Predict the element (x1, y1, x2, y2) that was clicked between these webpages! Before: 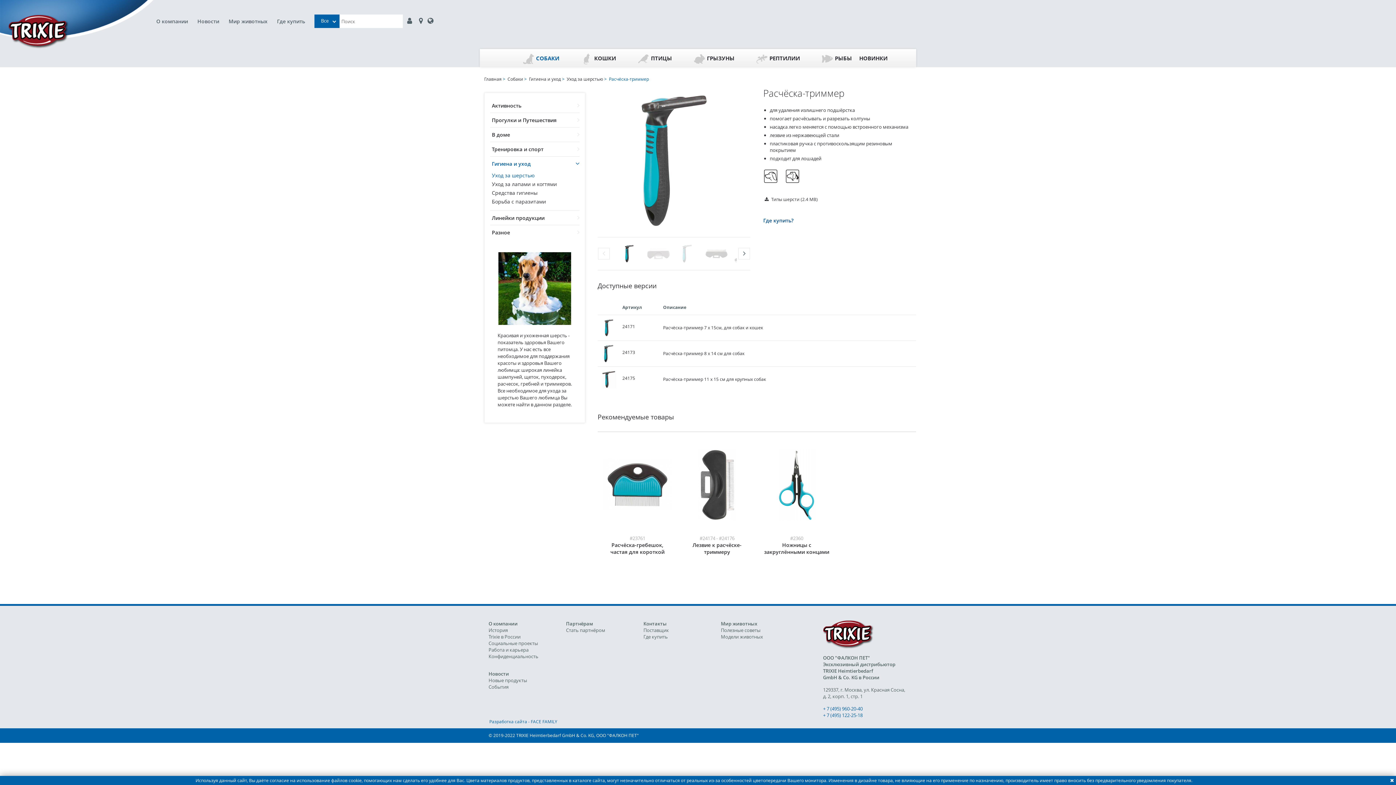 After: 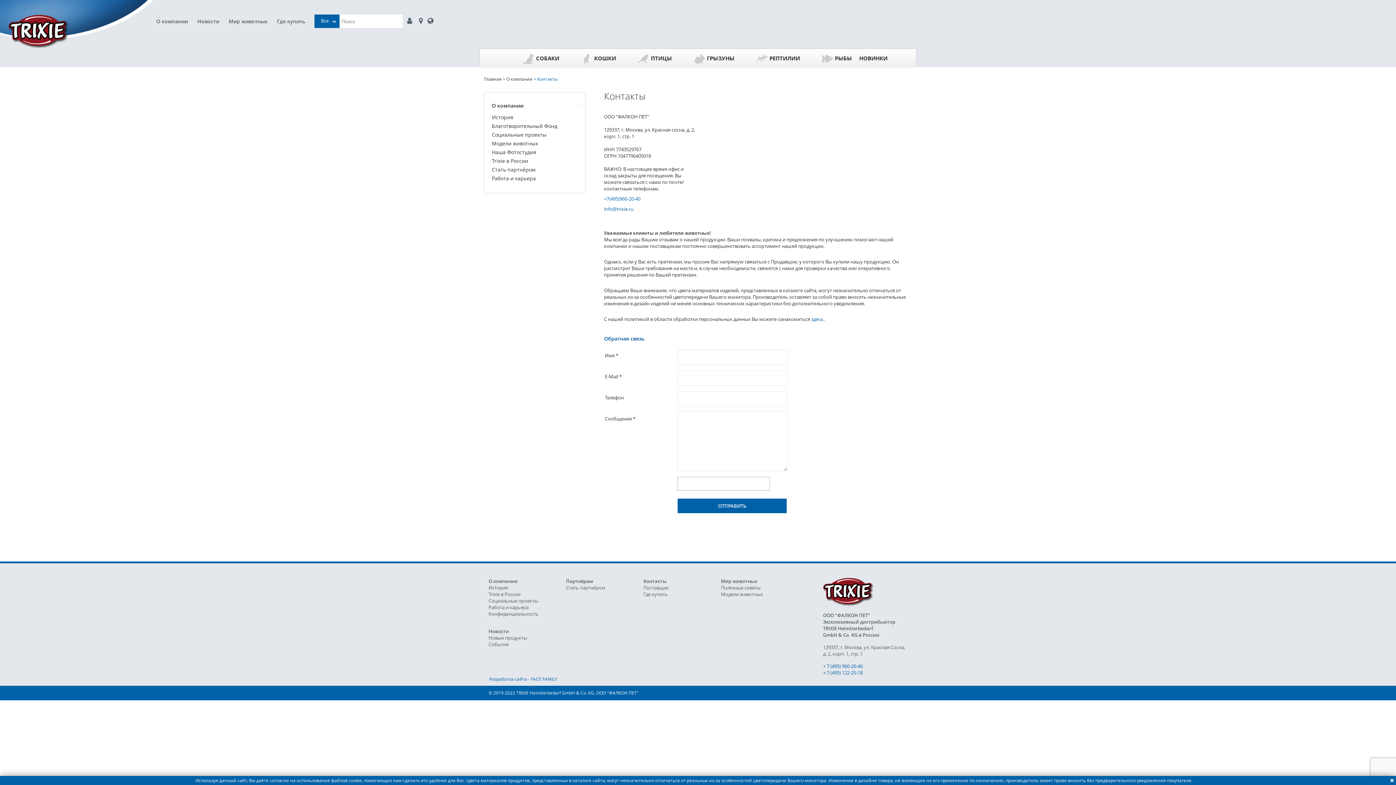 Action: label: Контакты bbox: (643, 620, 666, 627)